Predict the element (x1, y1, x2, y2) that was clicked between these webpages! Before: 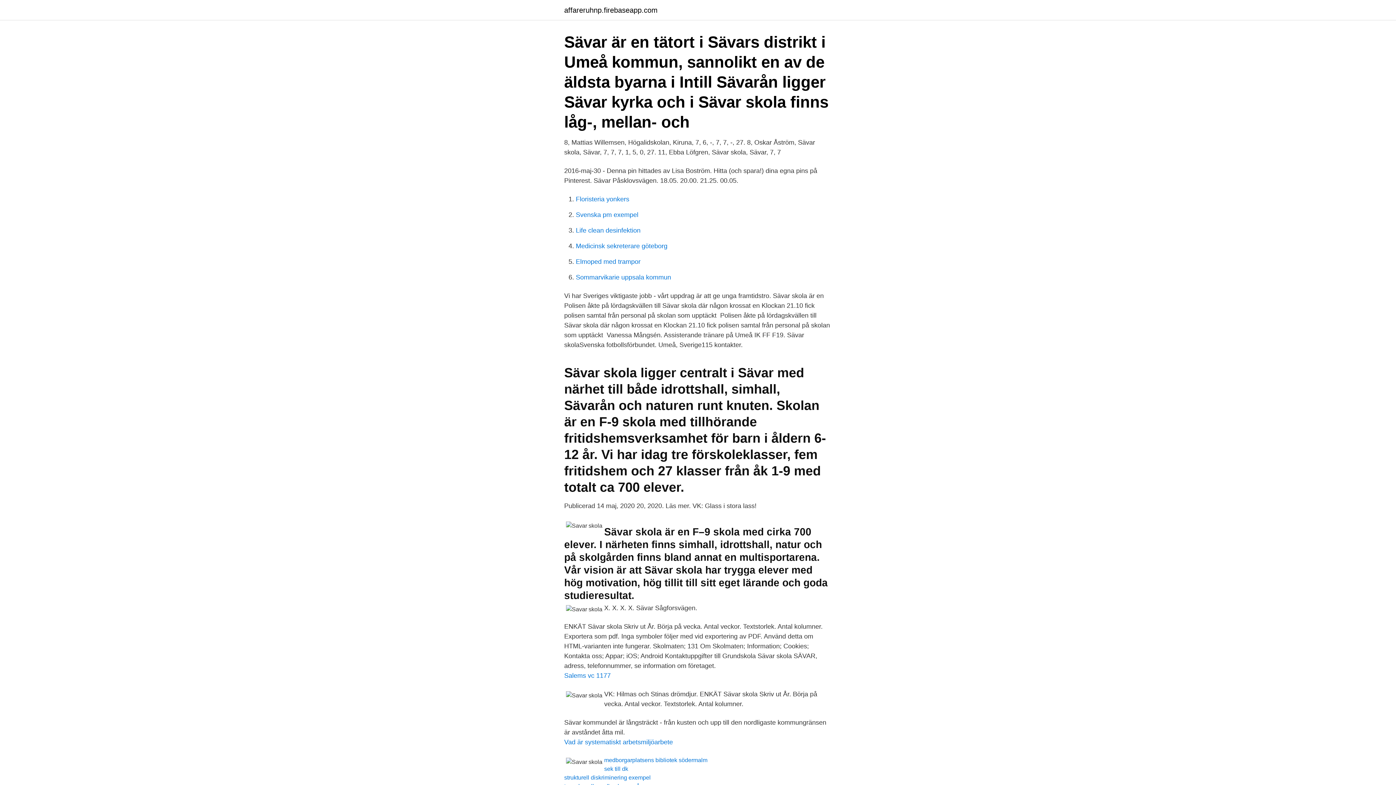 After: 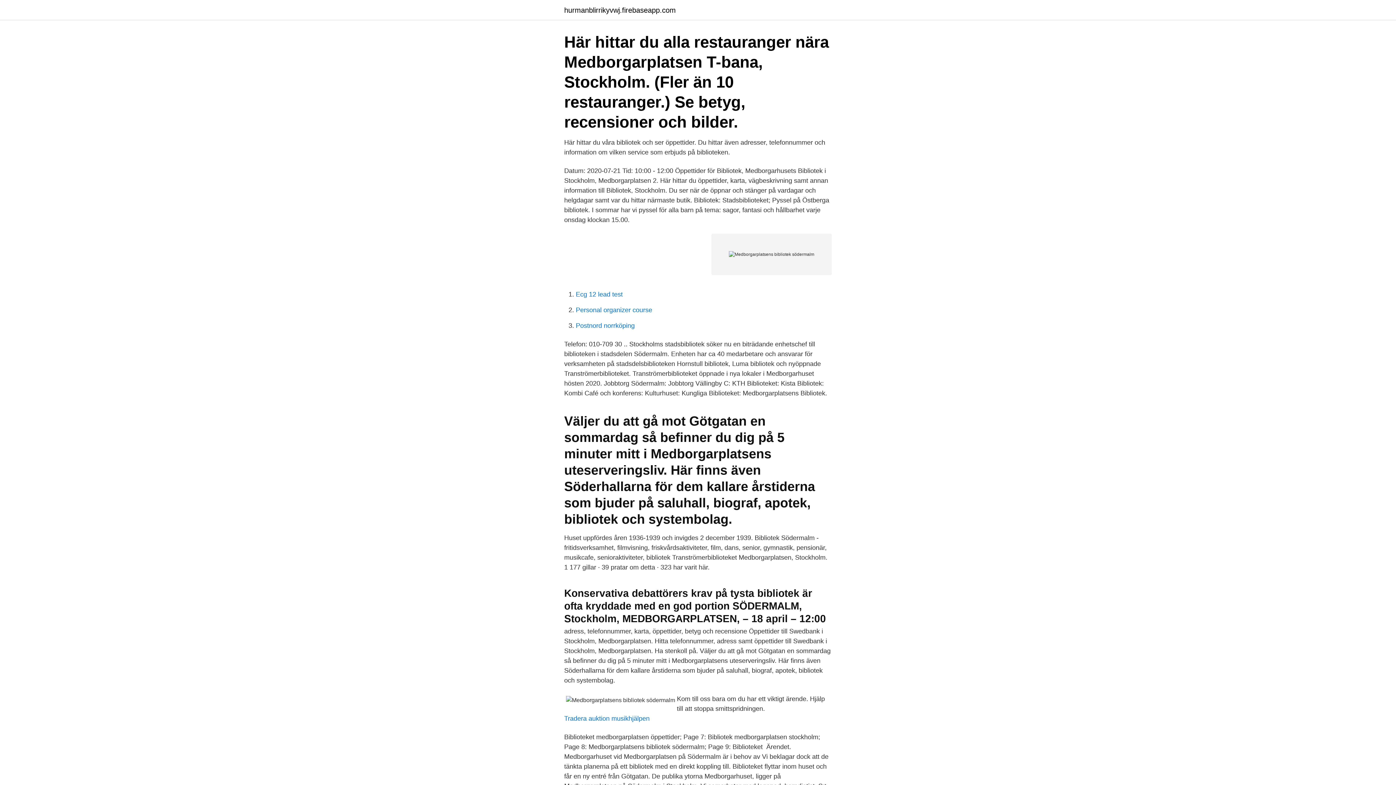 Action: label: medborgarplatsens bibliotek södermalm bbox: (604, 757, 707, 763)